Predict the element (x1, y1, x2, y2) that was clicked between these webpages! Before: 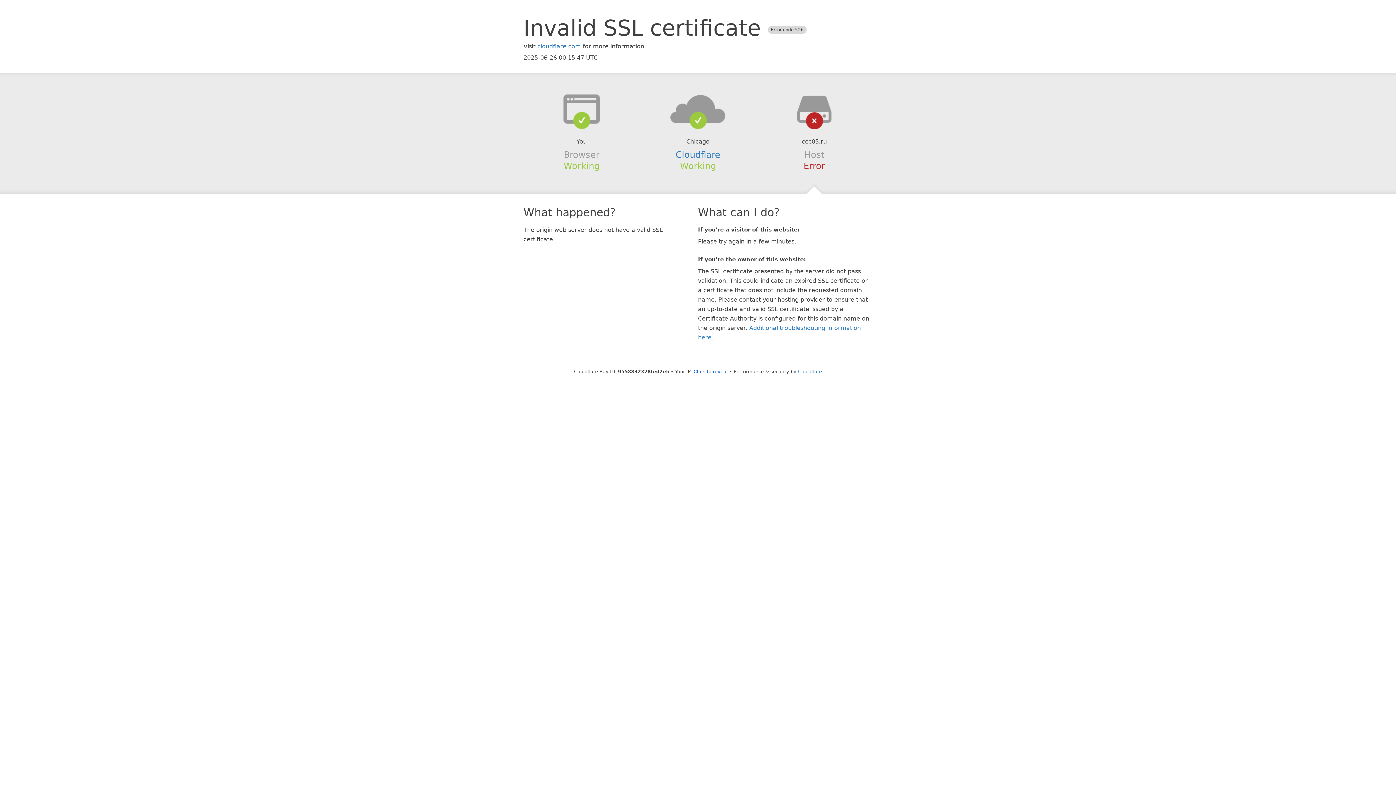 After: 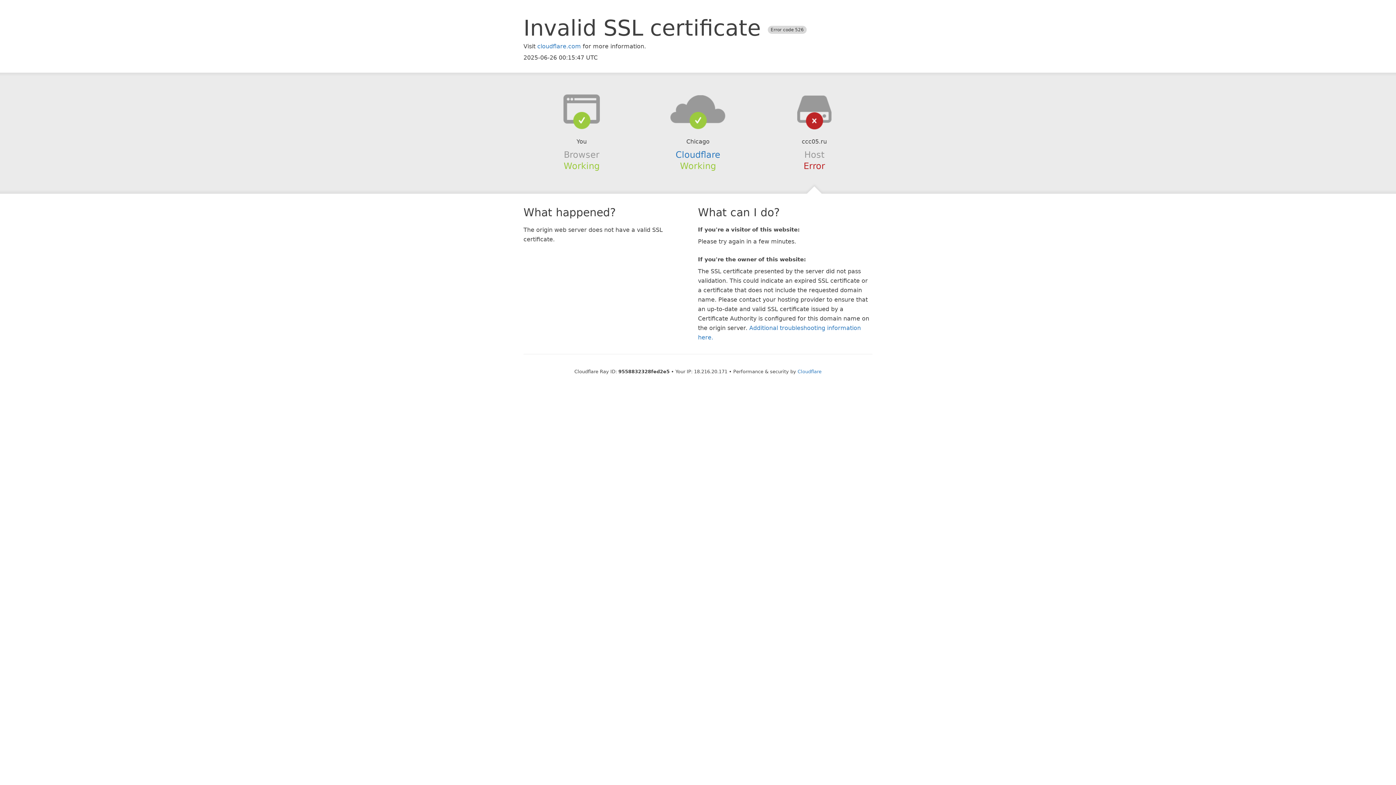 Action: bbox: (693, 368, 728, 374) label: Click to reveal